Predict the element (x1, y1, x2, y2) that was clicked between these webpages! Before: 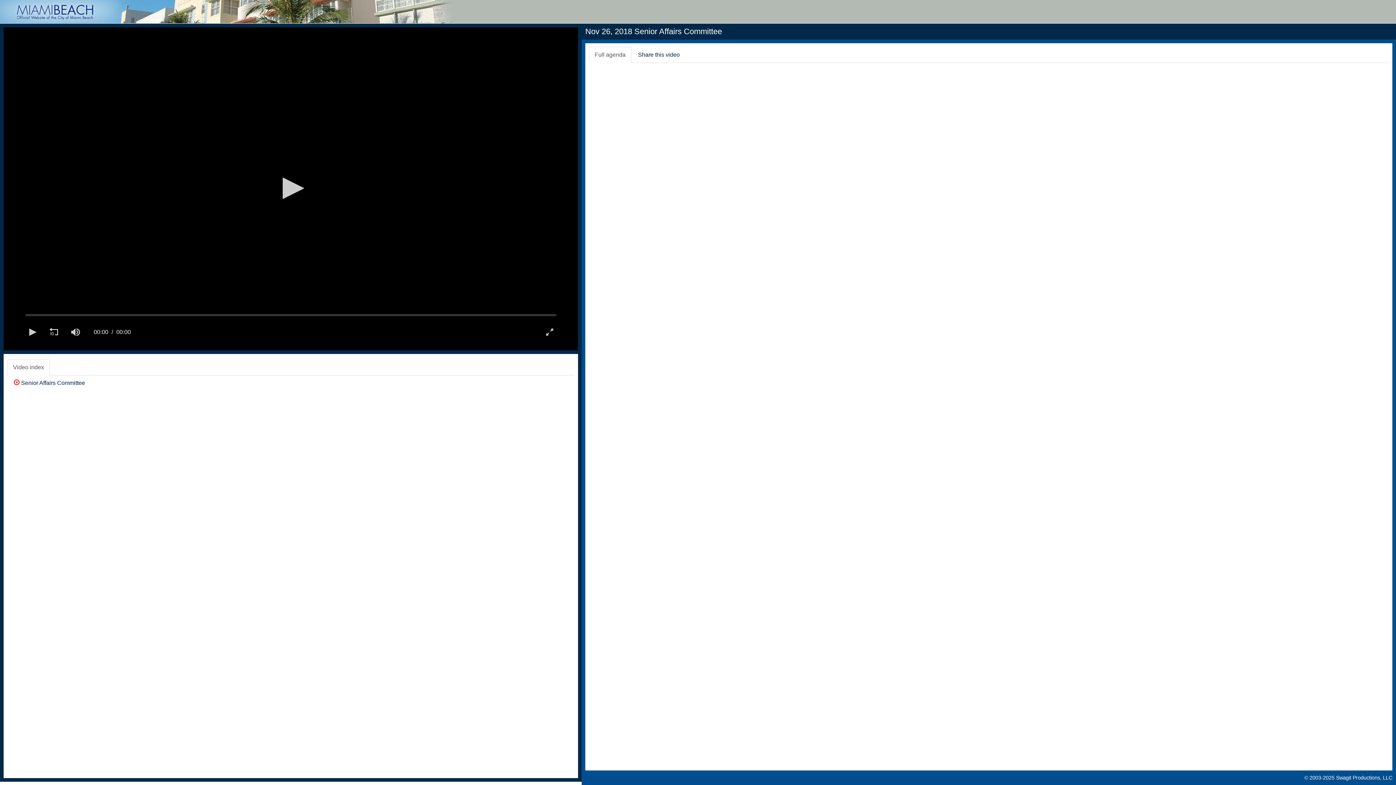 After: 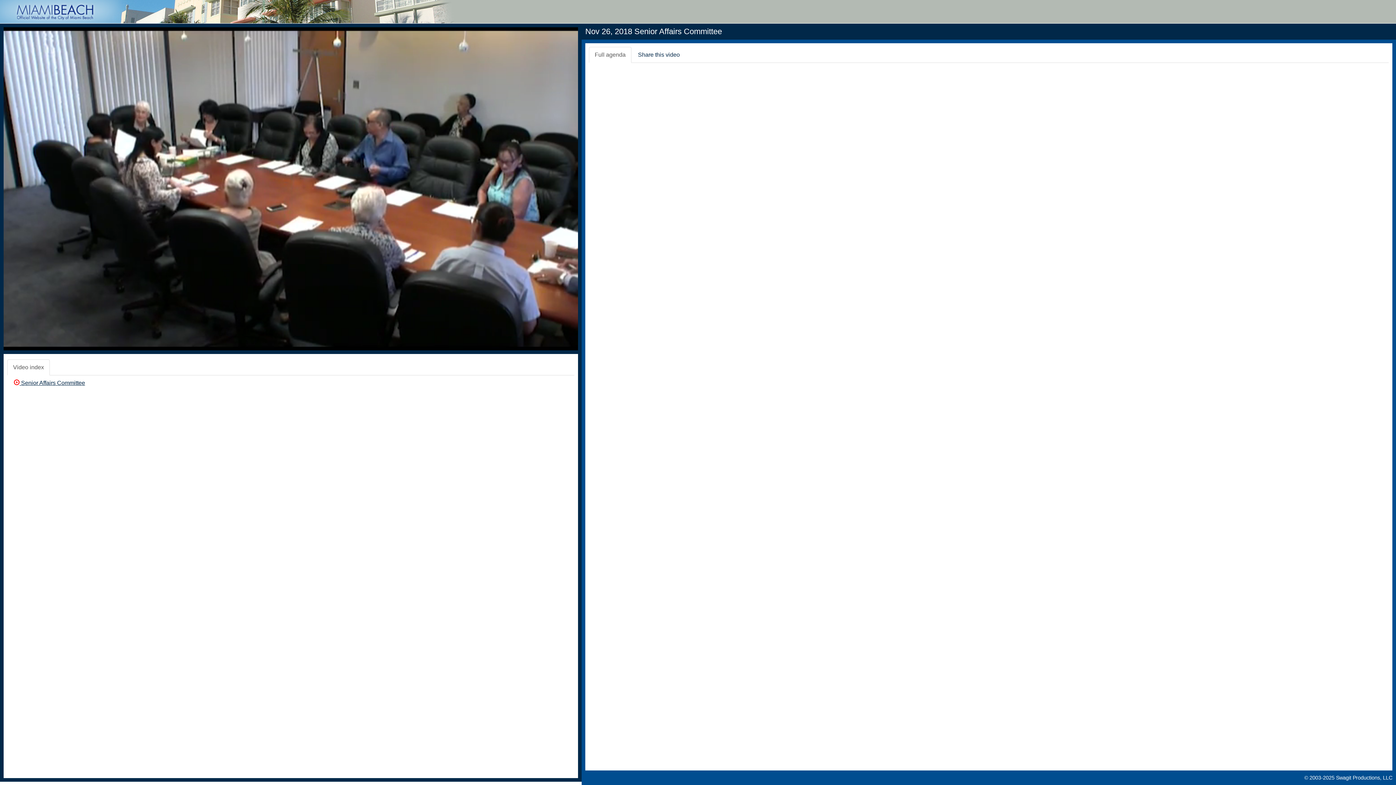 Action: label:  Senior Affairs Committee bbox: (13, 379, 85, 386)